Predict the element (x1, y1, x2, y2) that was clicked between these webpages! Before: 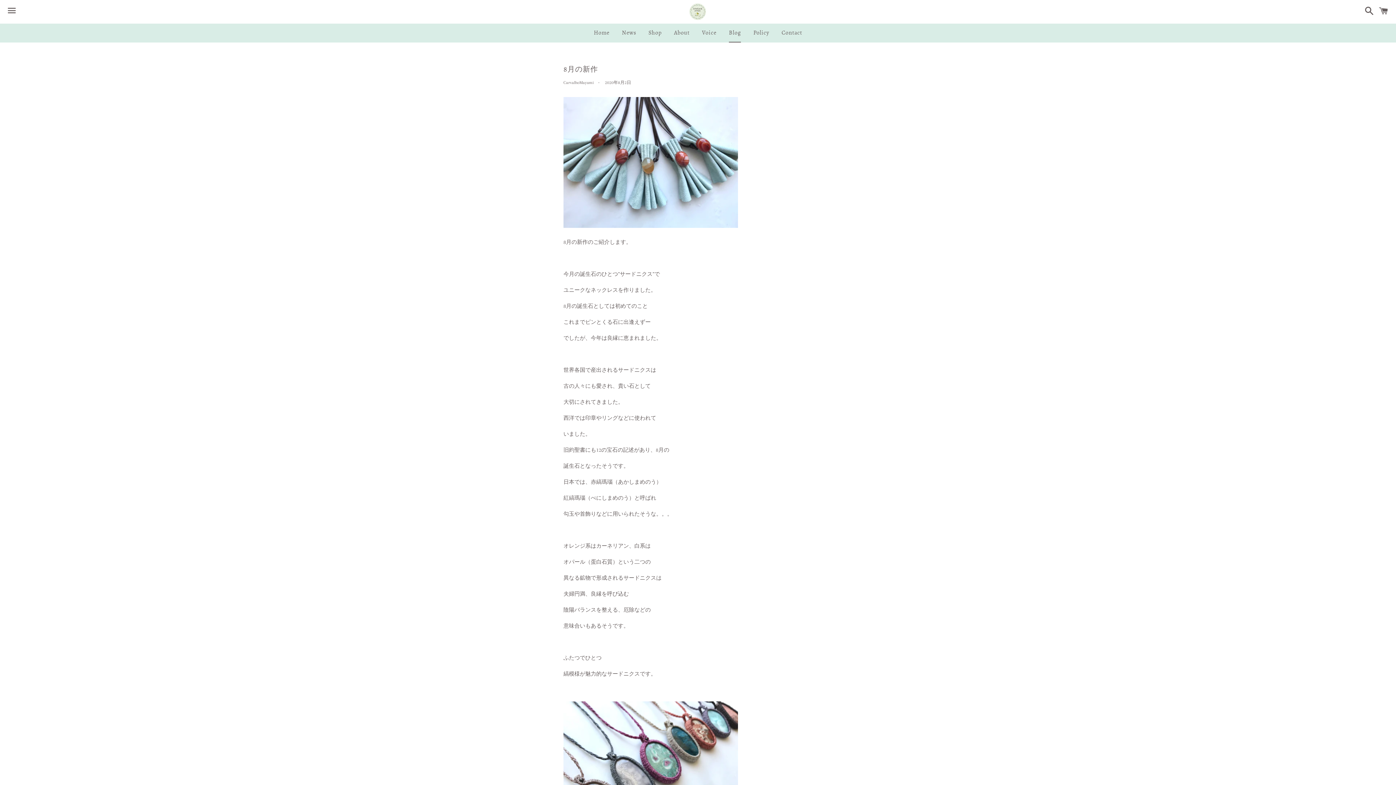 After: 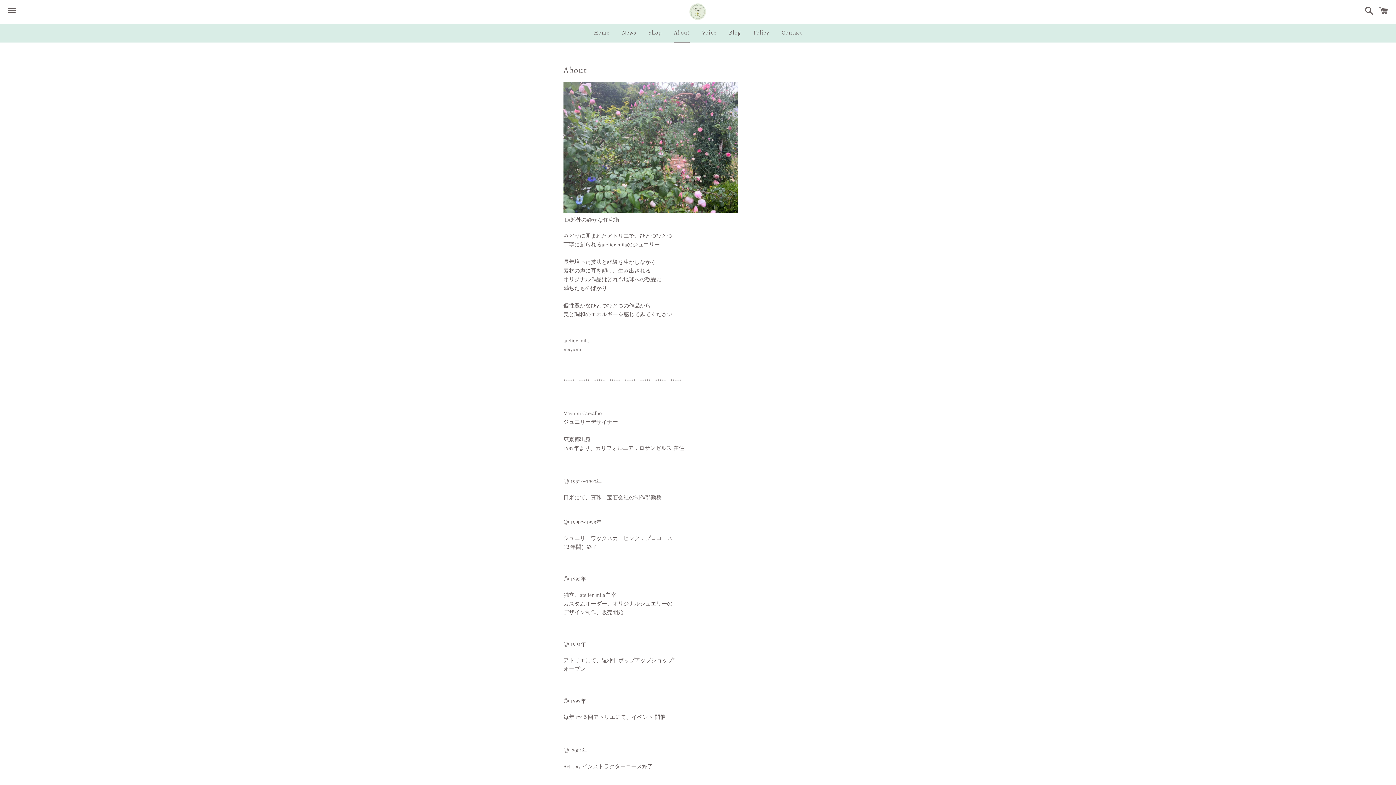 Action: bbox: (668, 23, 695, 41) label: About